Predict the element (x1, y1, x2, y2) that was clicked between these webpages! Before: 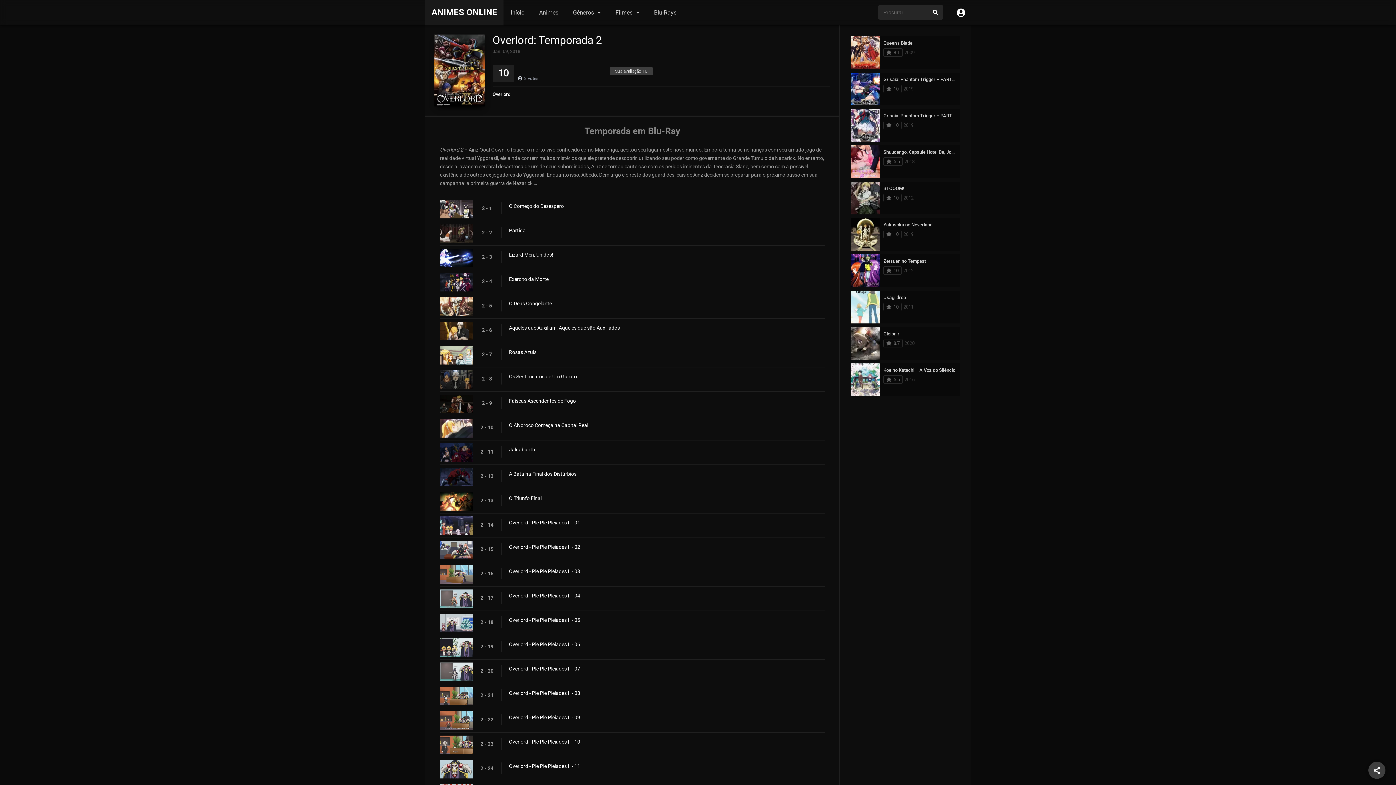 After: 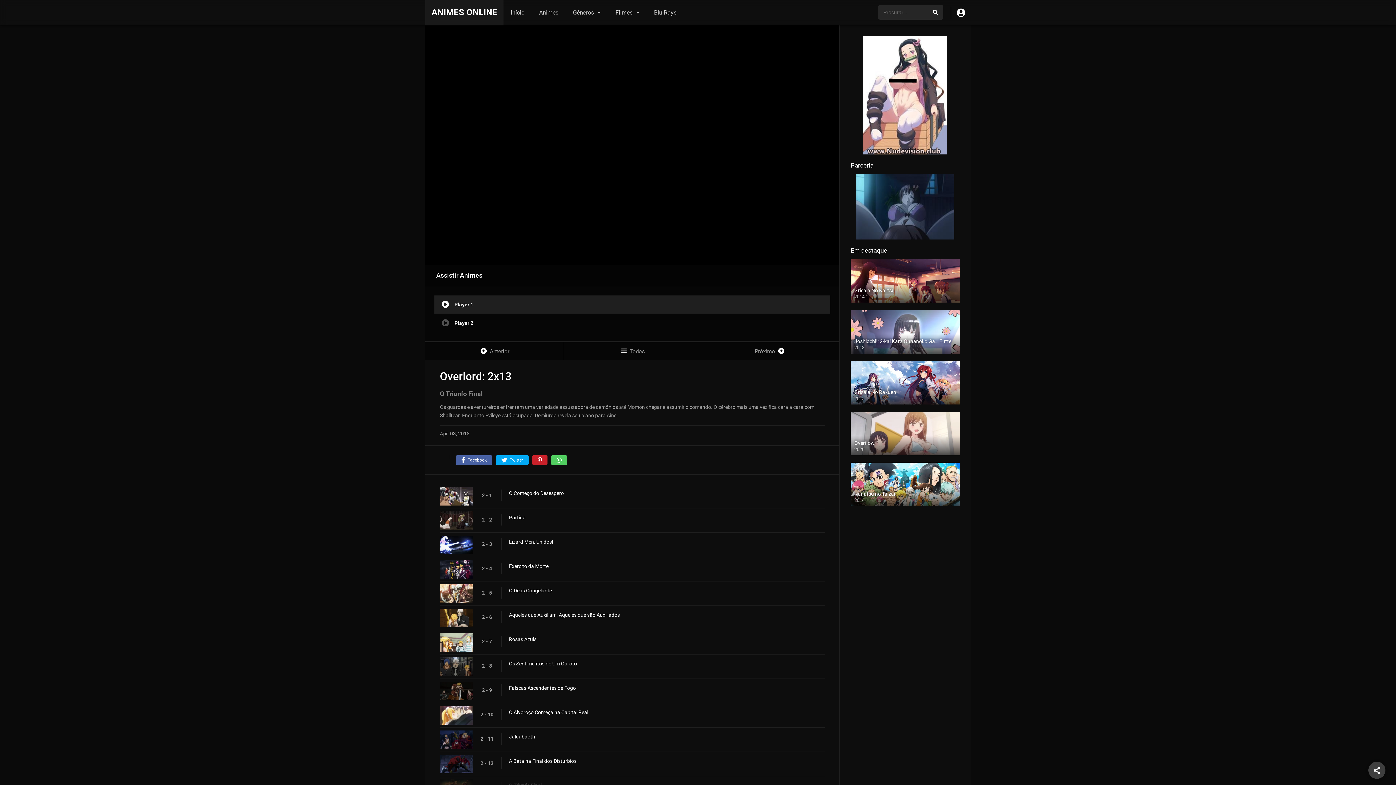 Action: bbox: (509, 494, 832, 502) label: O Triunfo Final